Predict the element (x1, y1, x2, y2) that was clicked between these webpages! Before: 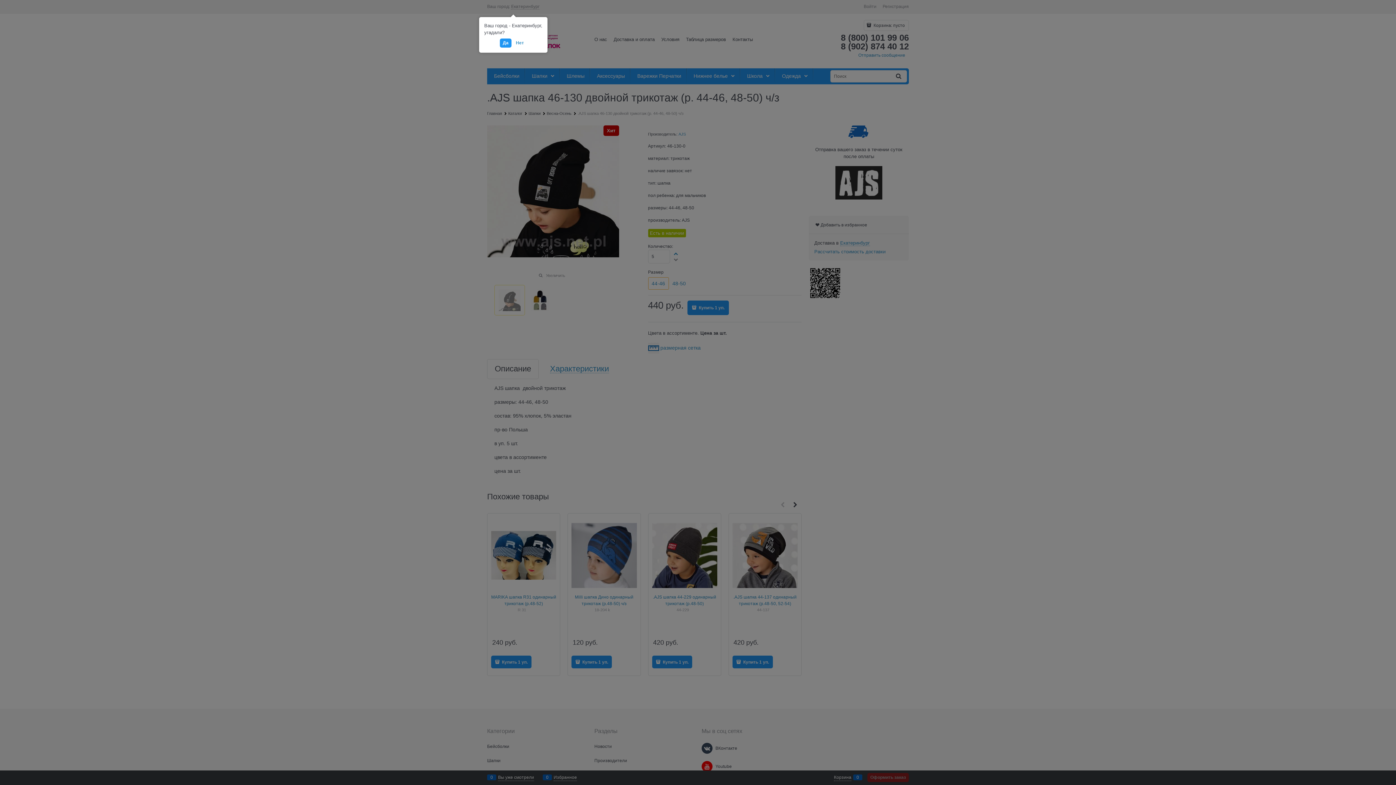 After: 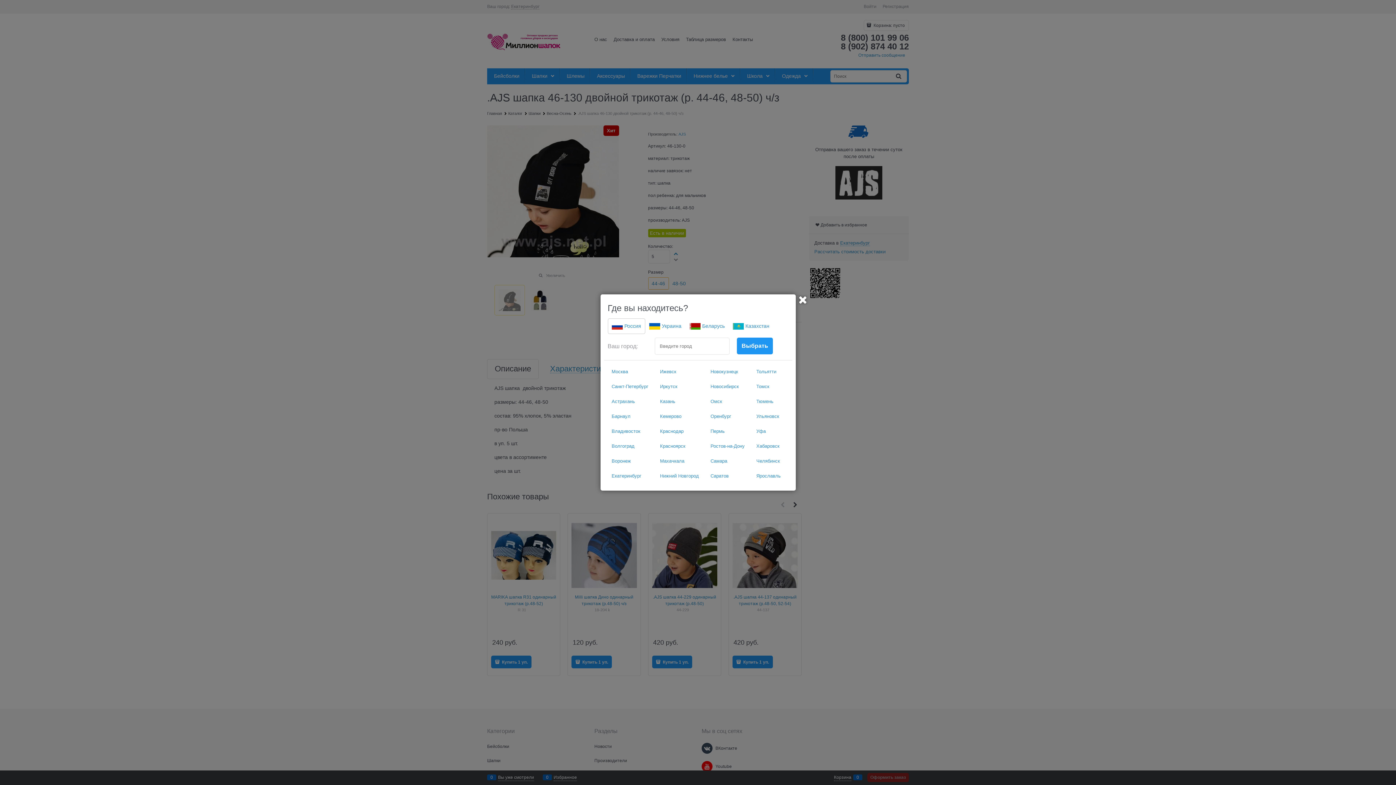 Action: bbox: (513, 38, 526, 47) label: Нет